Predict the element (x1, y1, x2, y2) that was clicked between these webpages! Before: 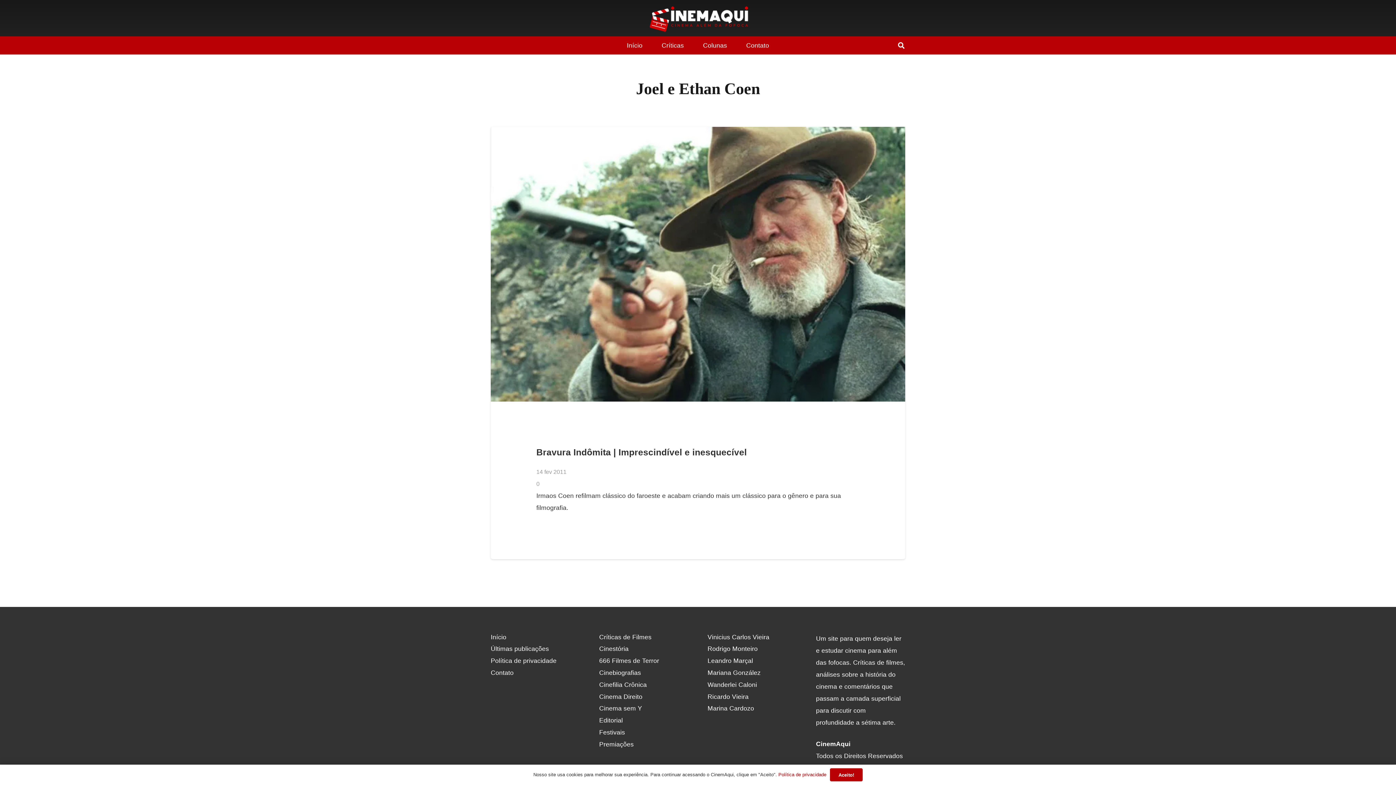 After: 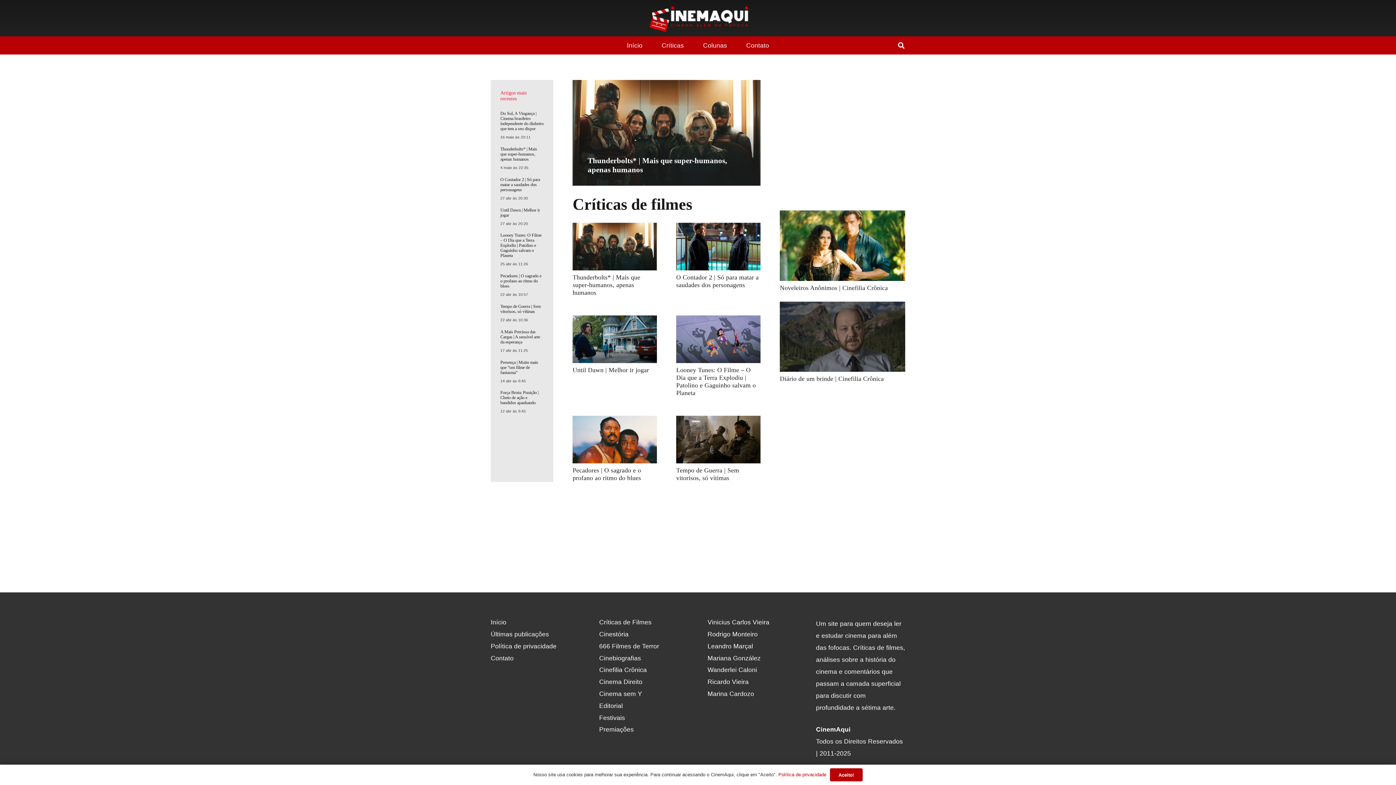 Action: bbox: (627, 41, 642, 48) label: Início